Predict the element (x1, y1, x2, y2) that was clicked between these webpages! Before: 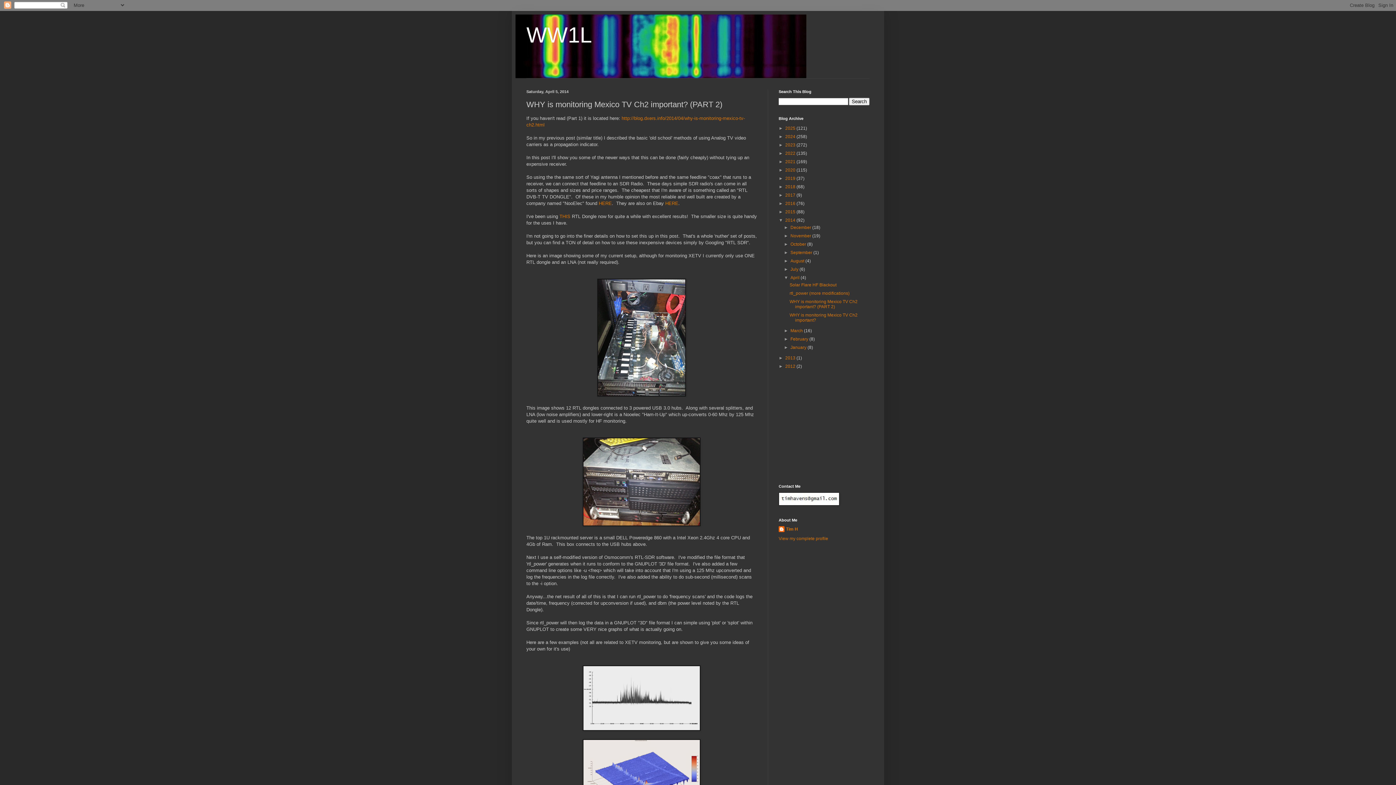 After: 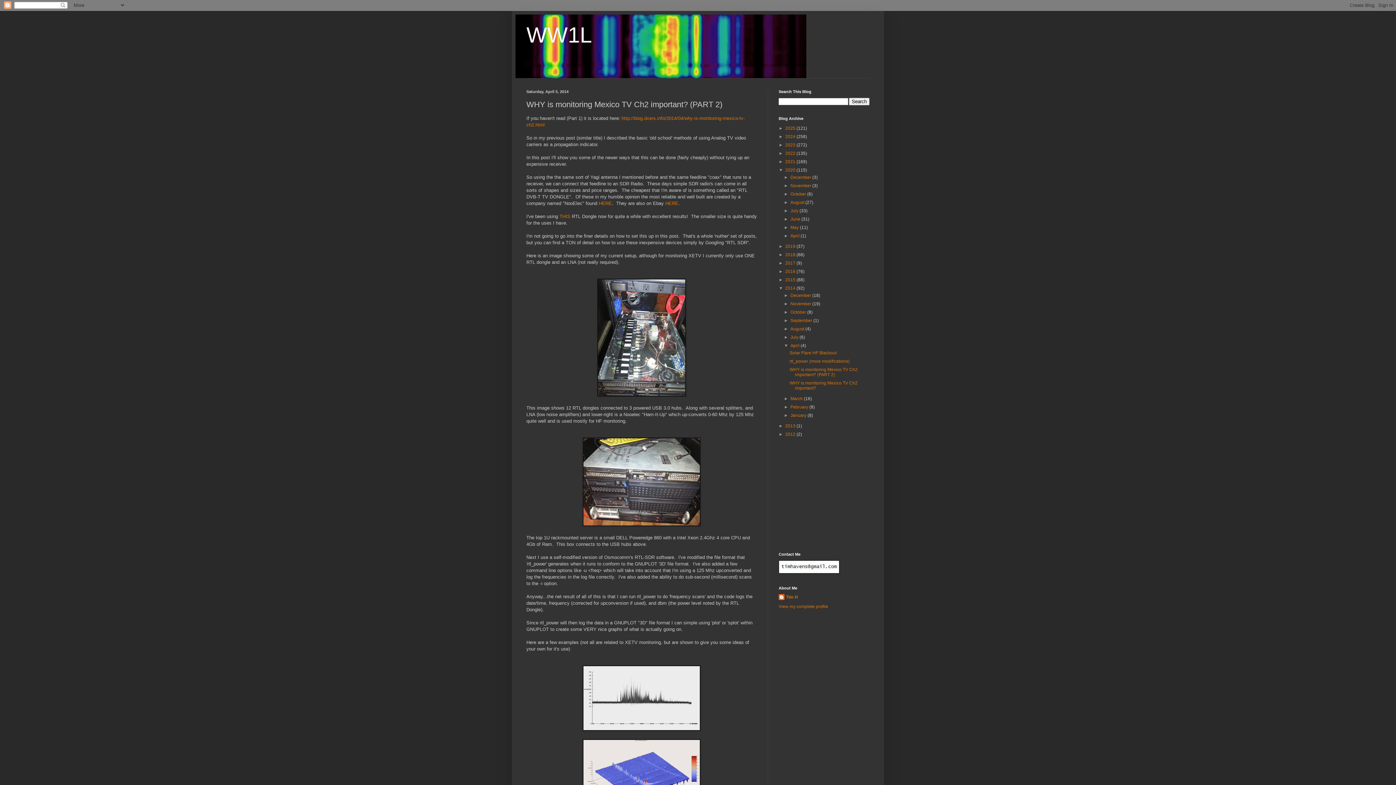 Action: bbox: (778, 167, 785, 172) label: ►  